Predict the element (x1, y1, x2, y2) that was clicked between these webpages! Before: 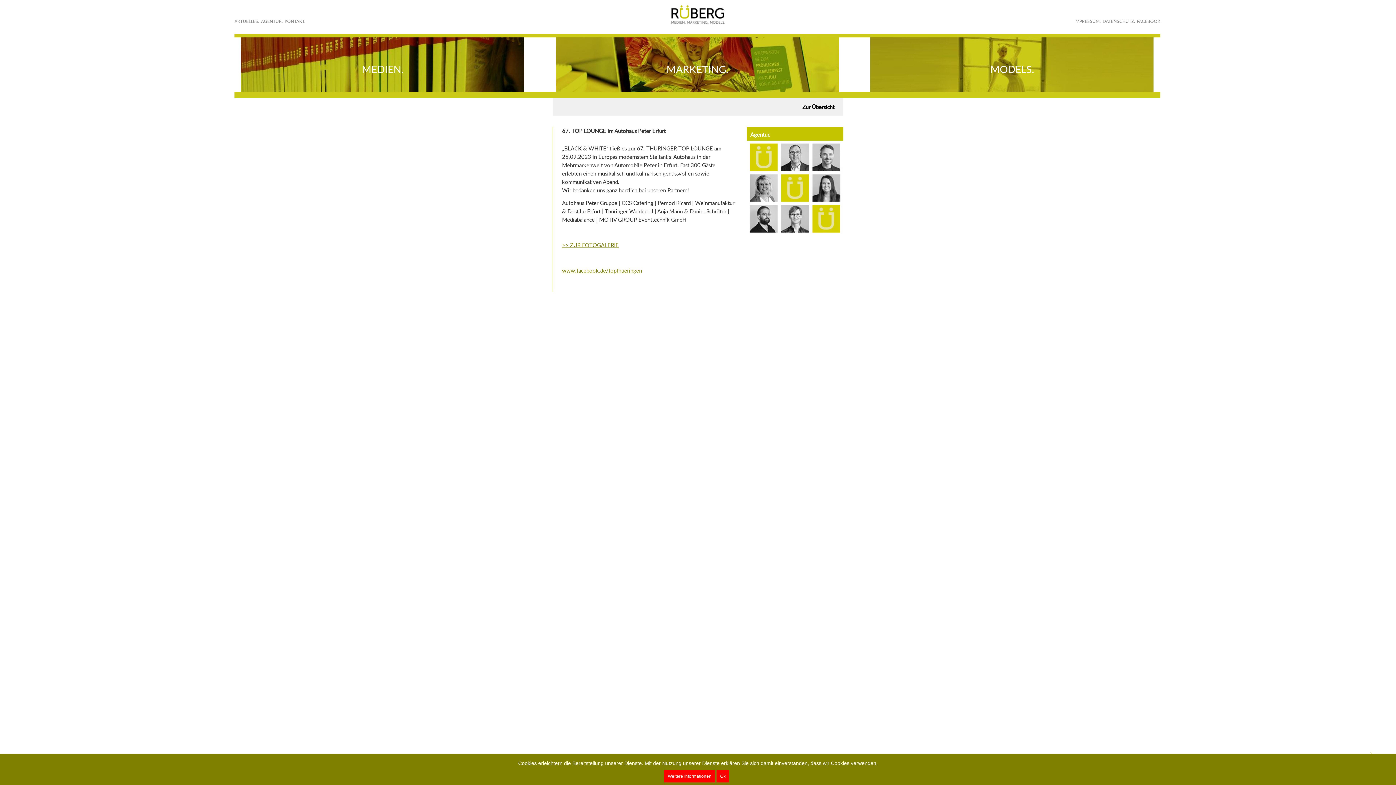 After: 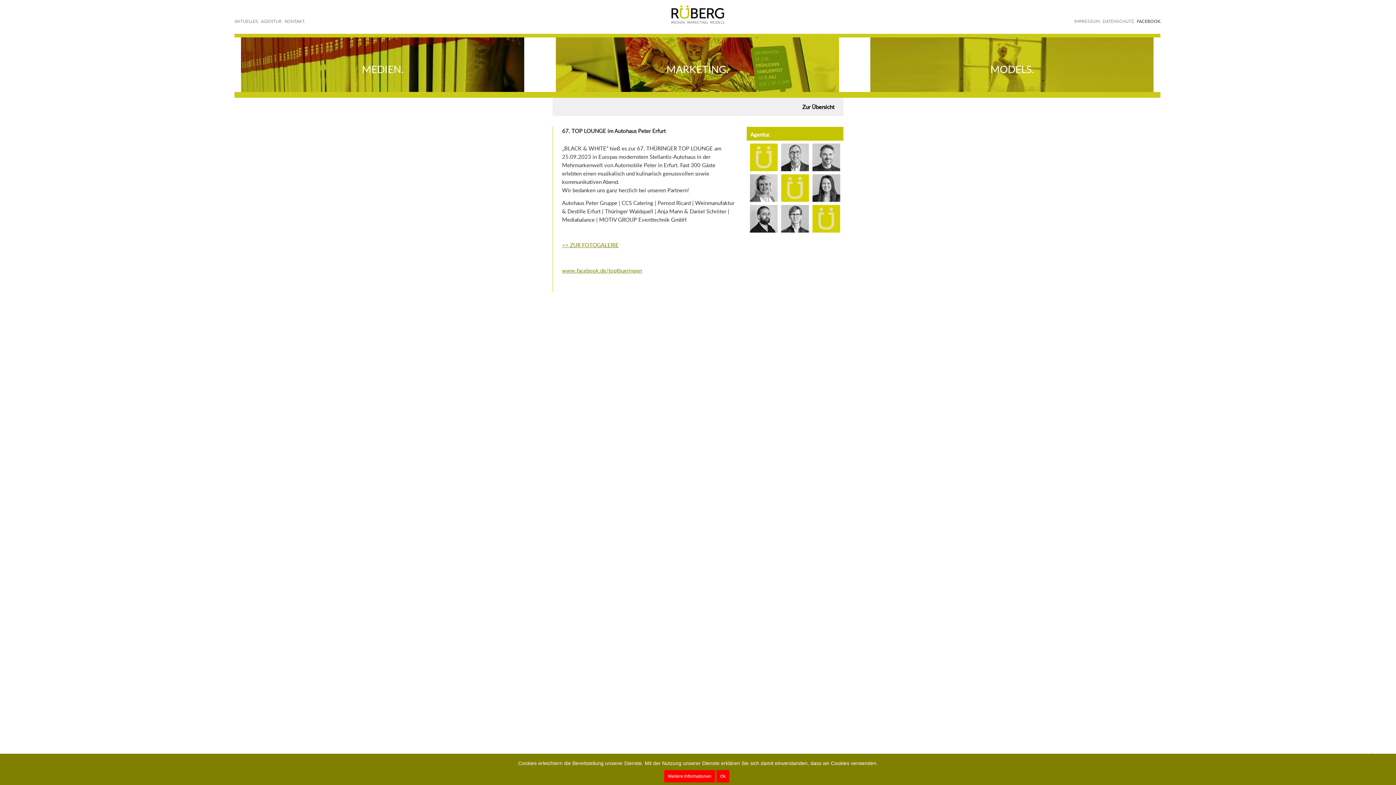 Action: label: FACEBOOK. bbox: (1137, 18, 1161, 24)